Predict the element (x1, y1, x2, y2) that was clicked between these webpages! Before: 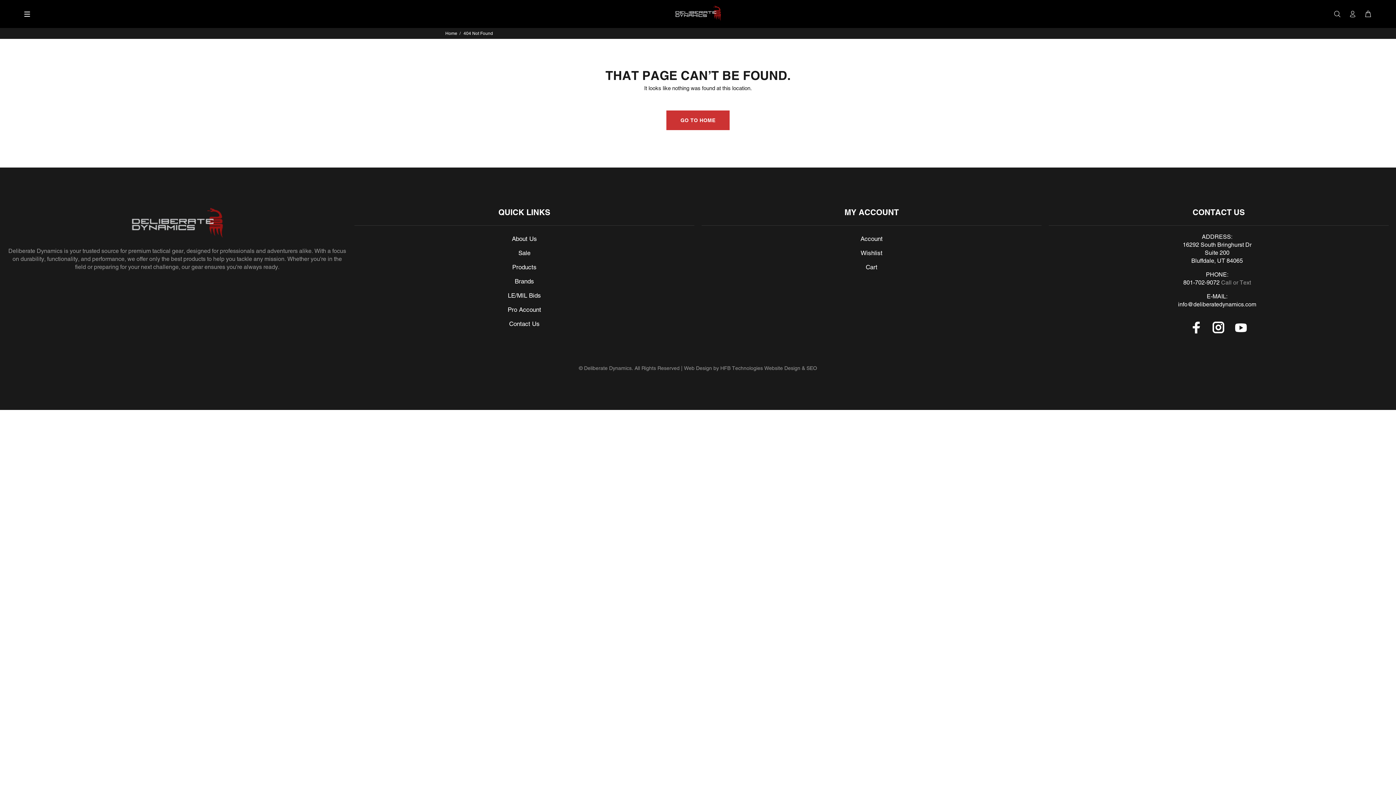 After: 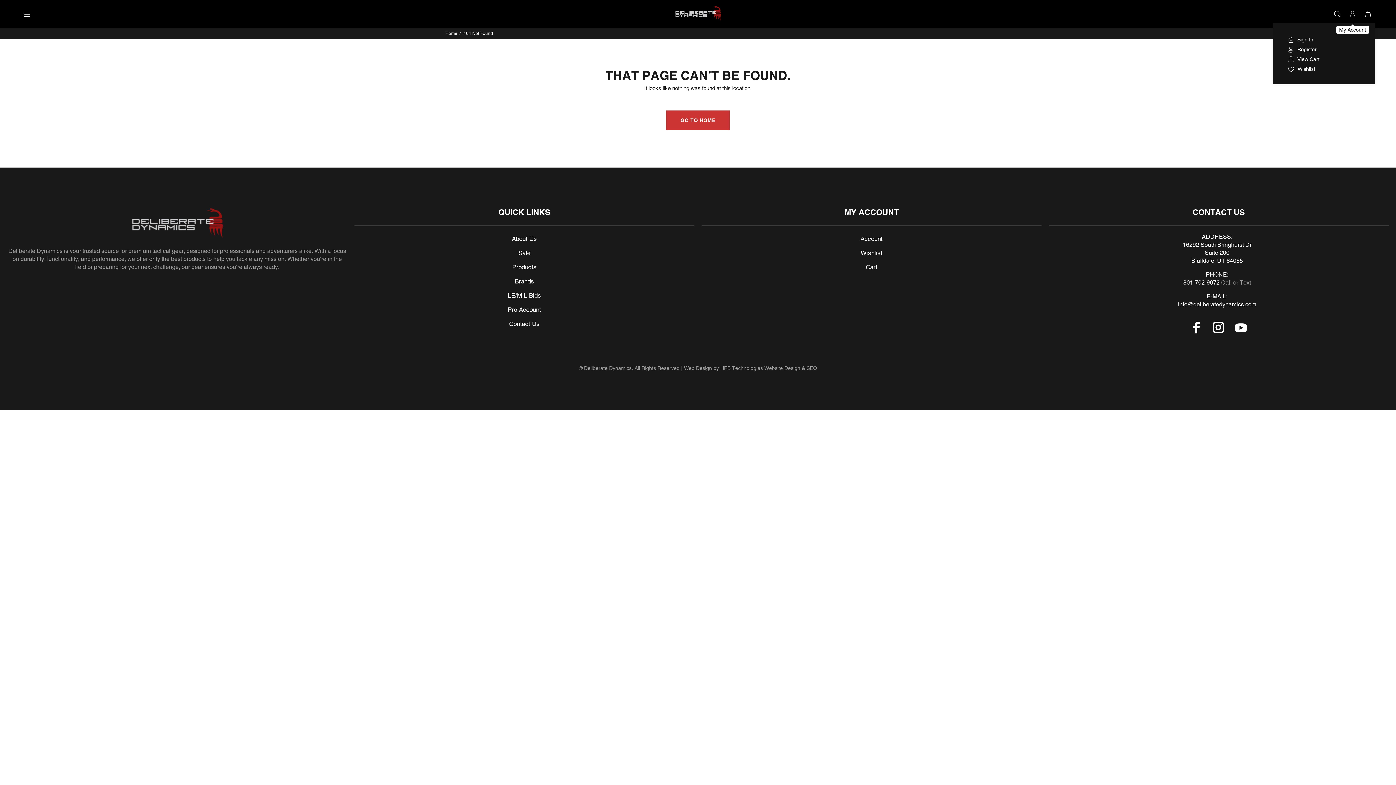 Action: bbox: (1346, 7, 1359, 20)